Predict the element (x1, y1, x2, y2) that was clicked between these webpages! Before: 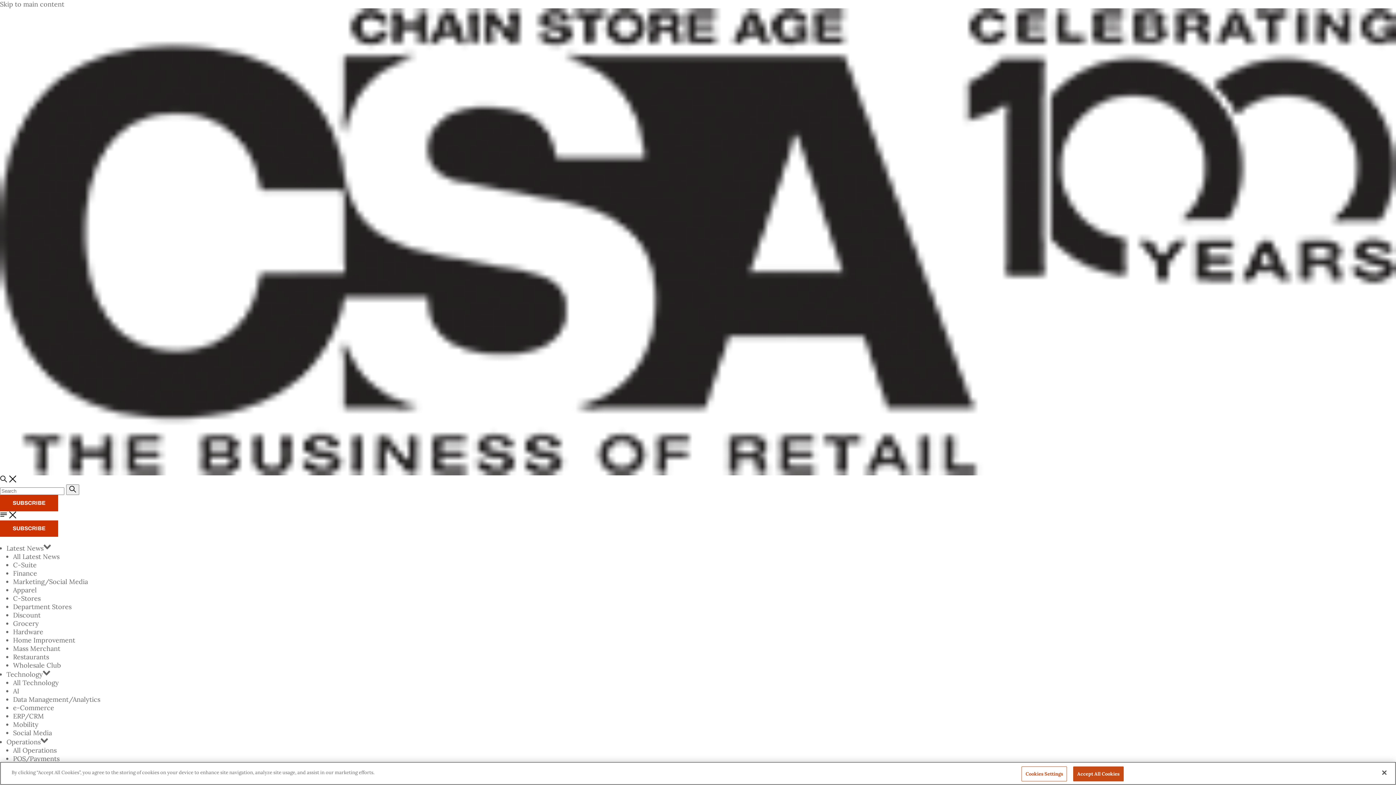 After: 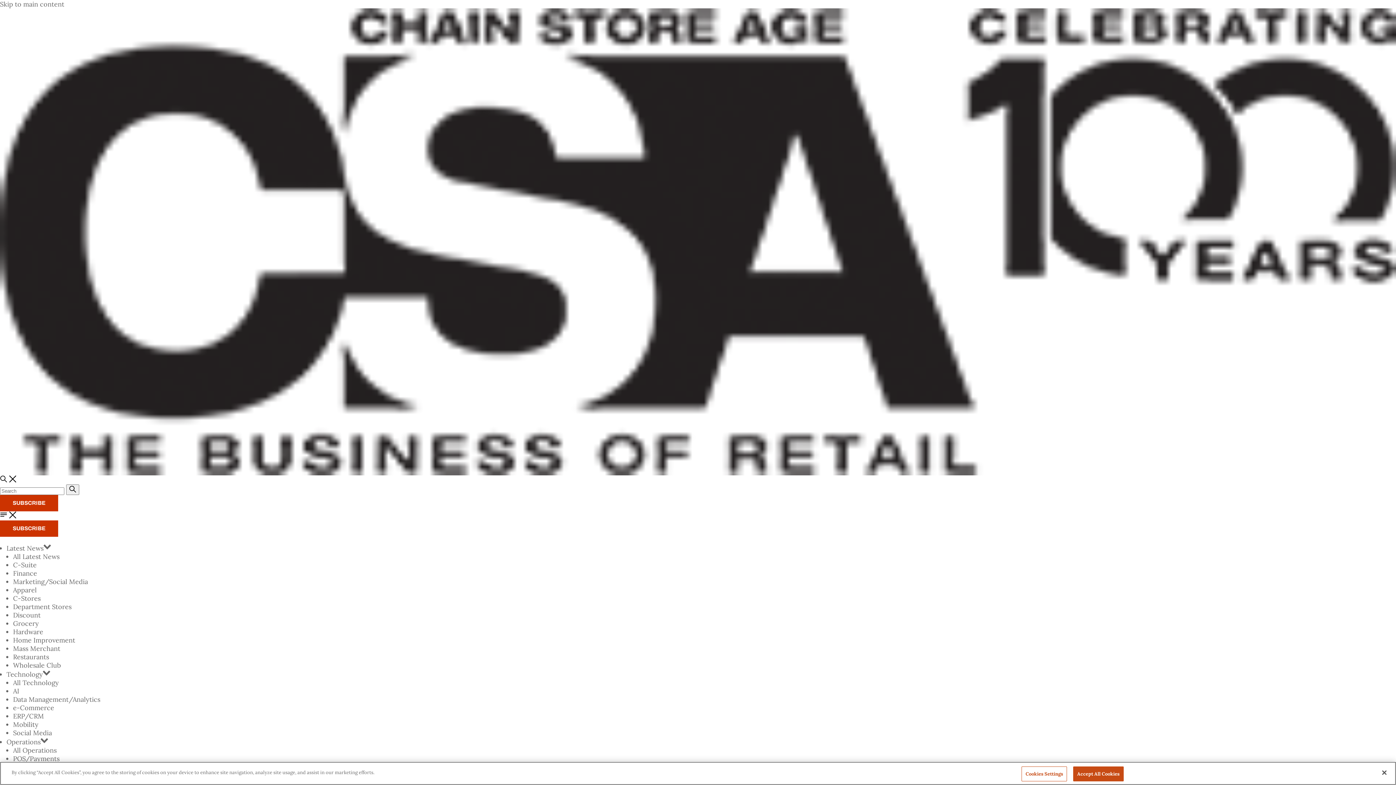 Action: label: Wholesale Club bbox: (13, 661, 60, 669)